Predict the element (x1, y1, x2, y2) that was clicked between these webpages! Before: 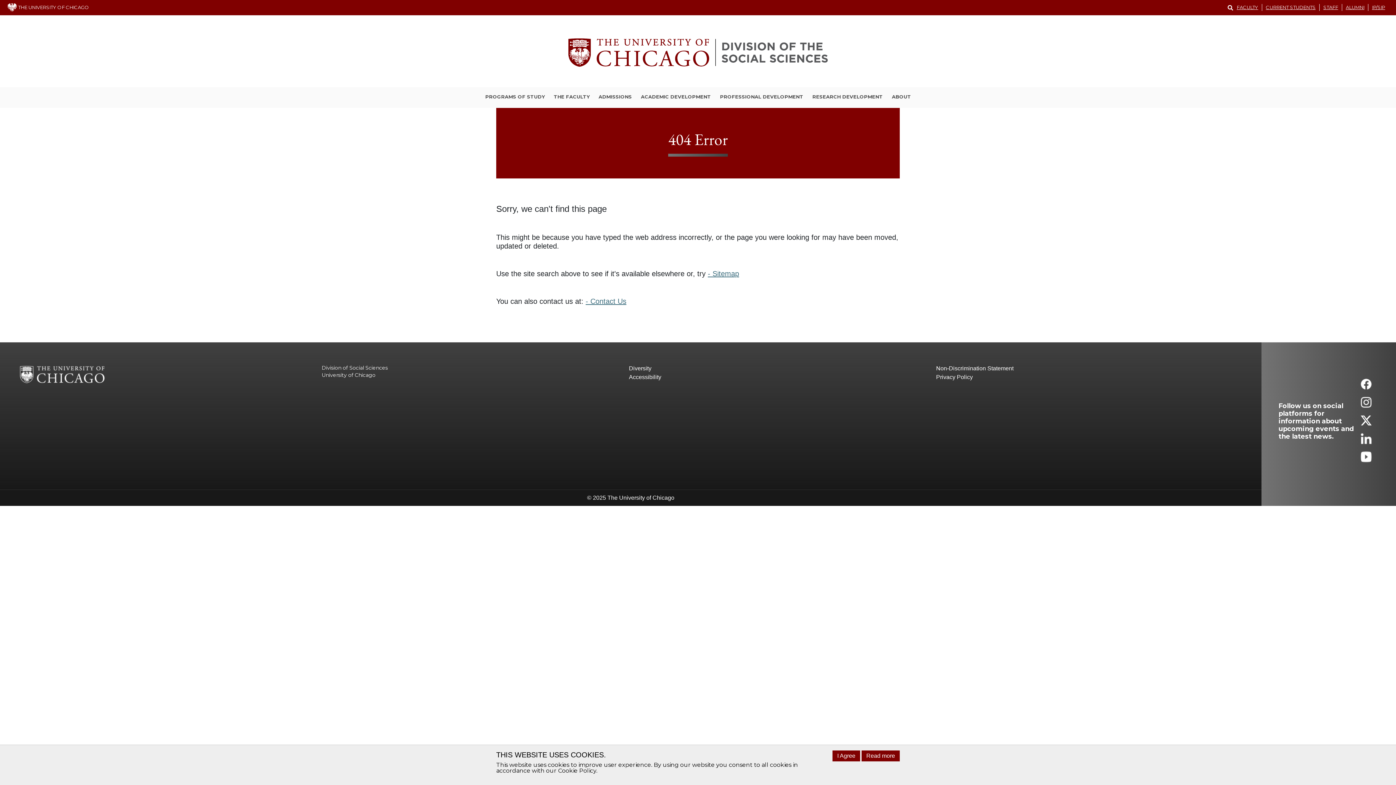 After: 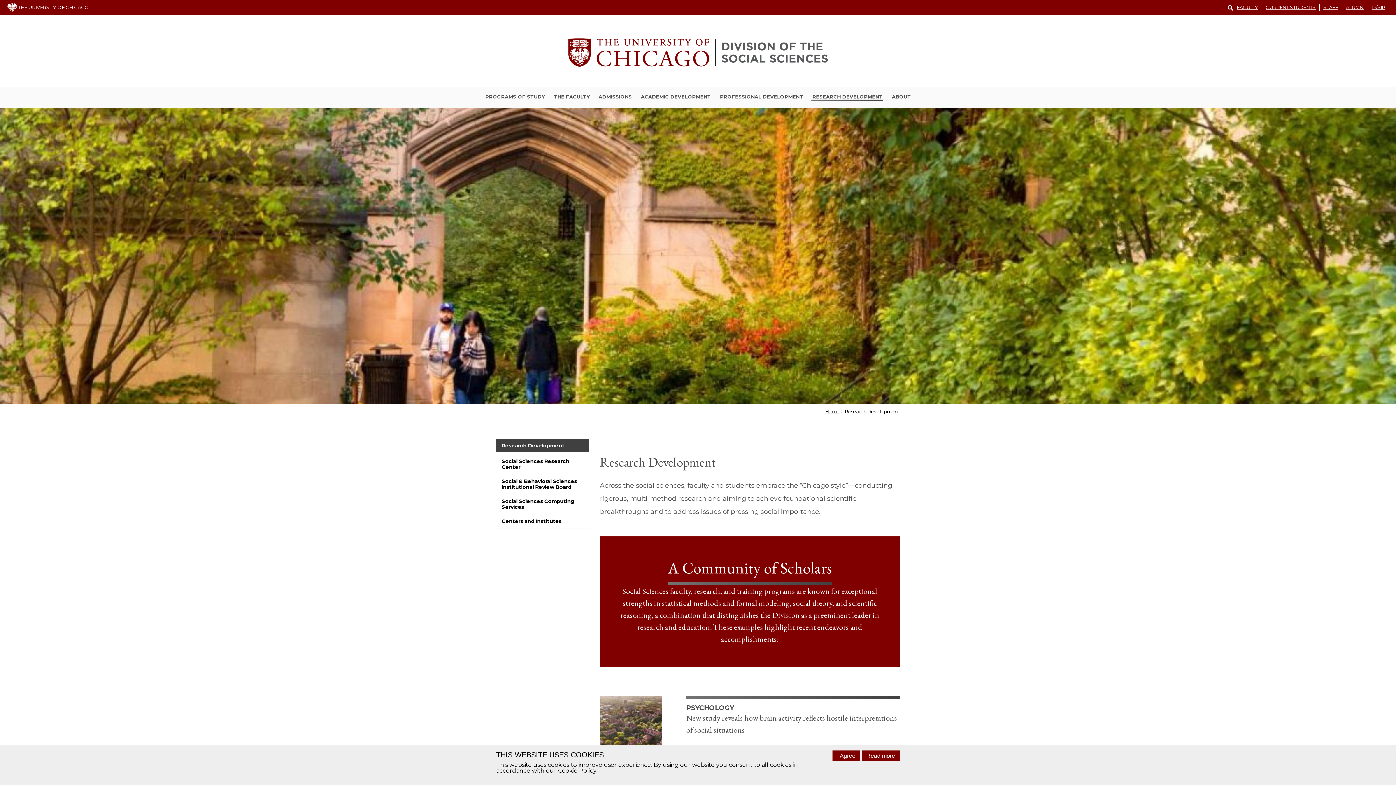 Action: bbox: (811, 93, 883, 101) label: RESEARCH DEVELOPMENT